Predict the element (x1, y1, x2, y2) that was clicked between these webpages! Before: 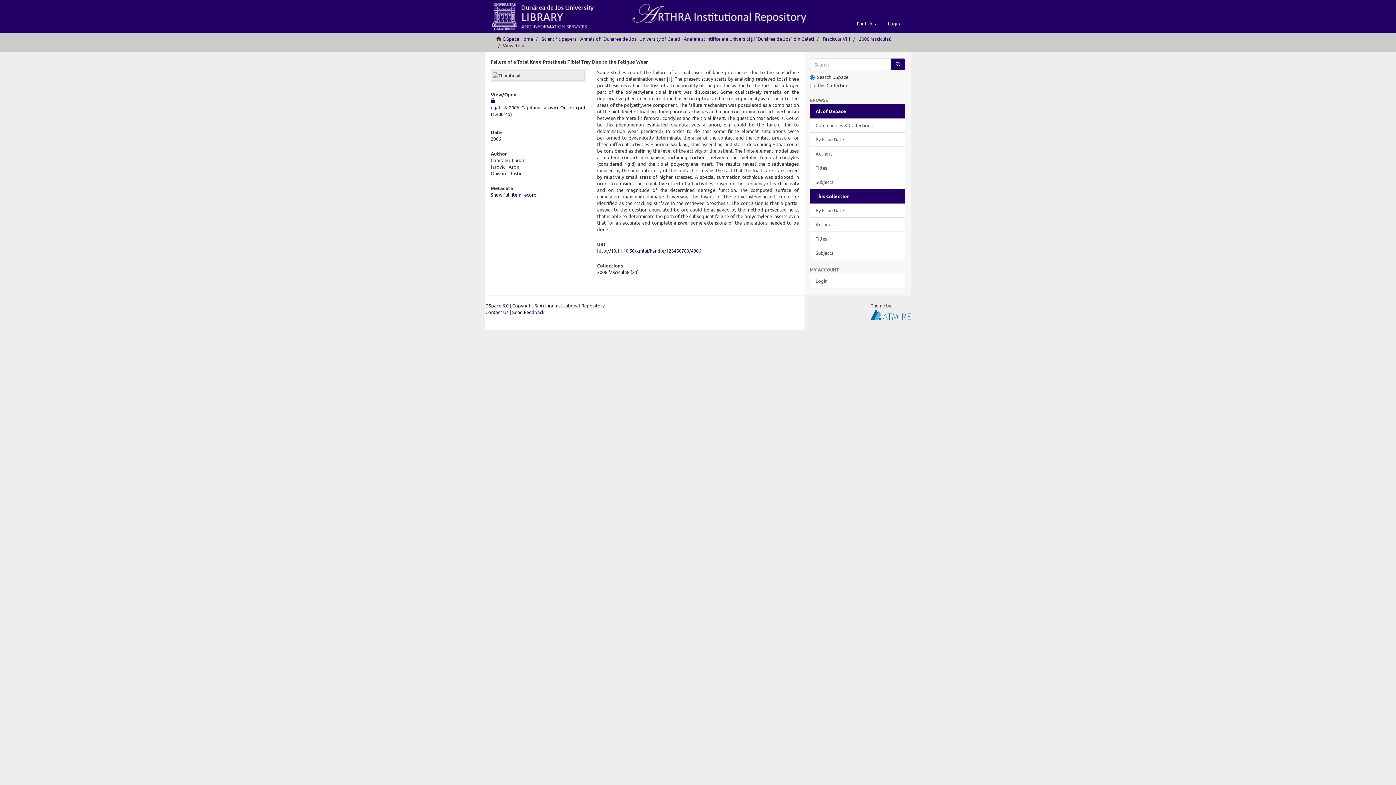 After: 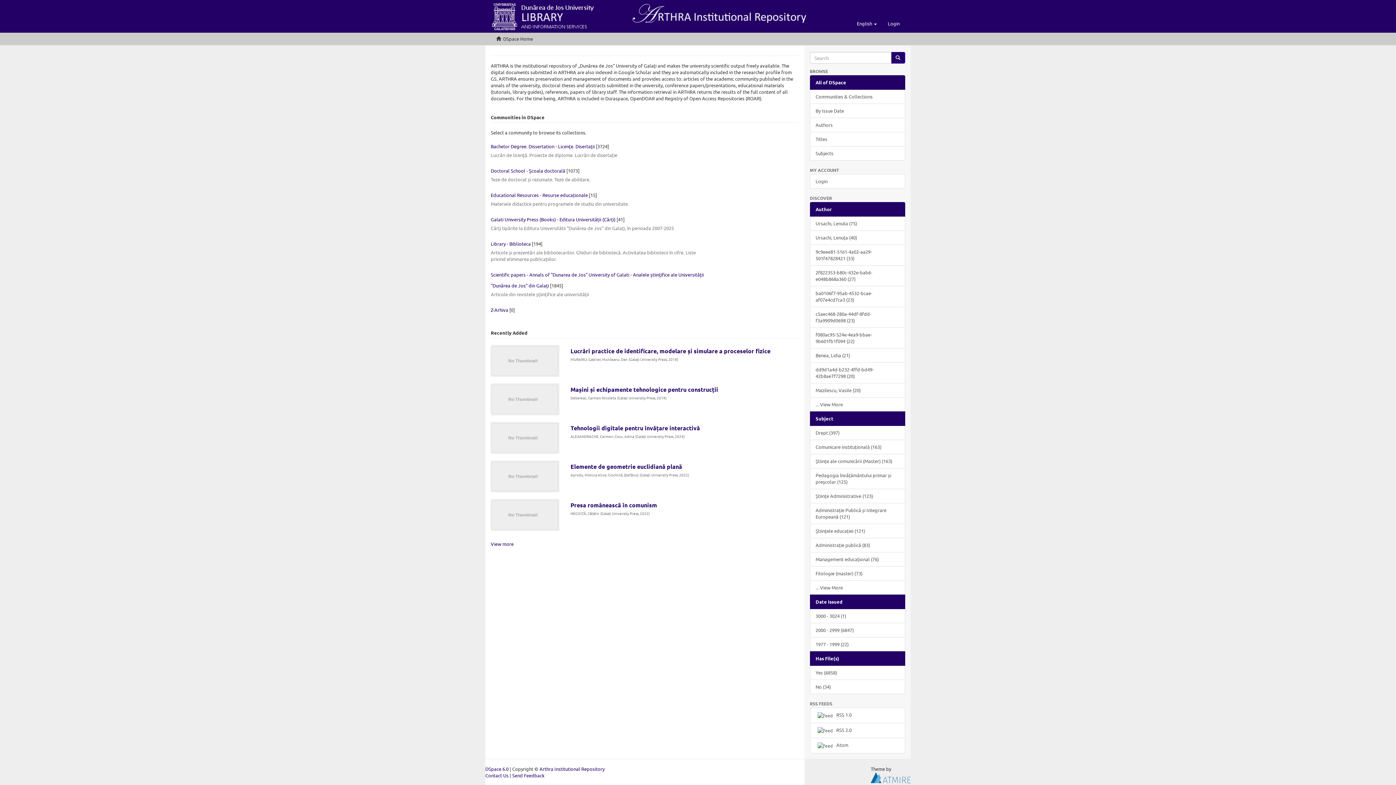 Action: bbox: (485, -3, 932, 14)